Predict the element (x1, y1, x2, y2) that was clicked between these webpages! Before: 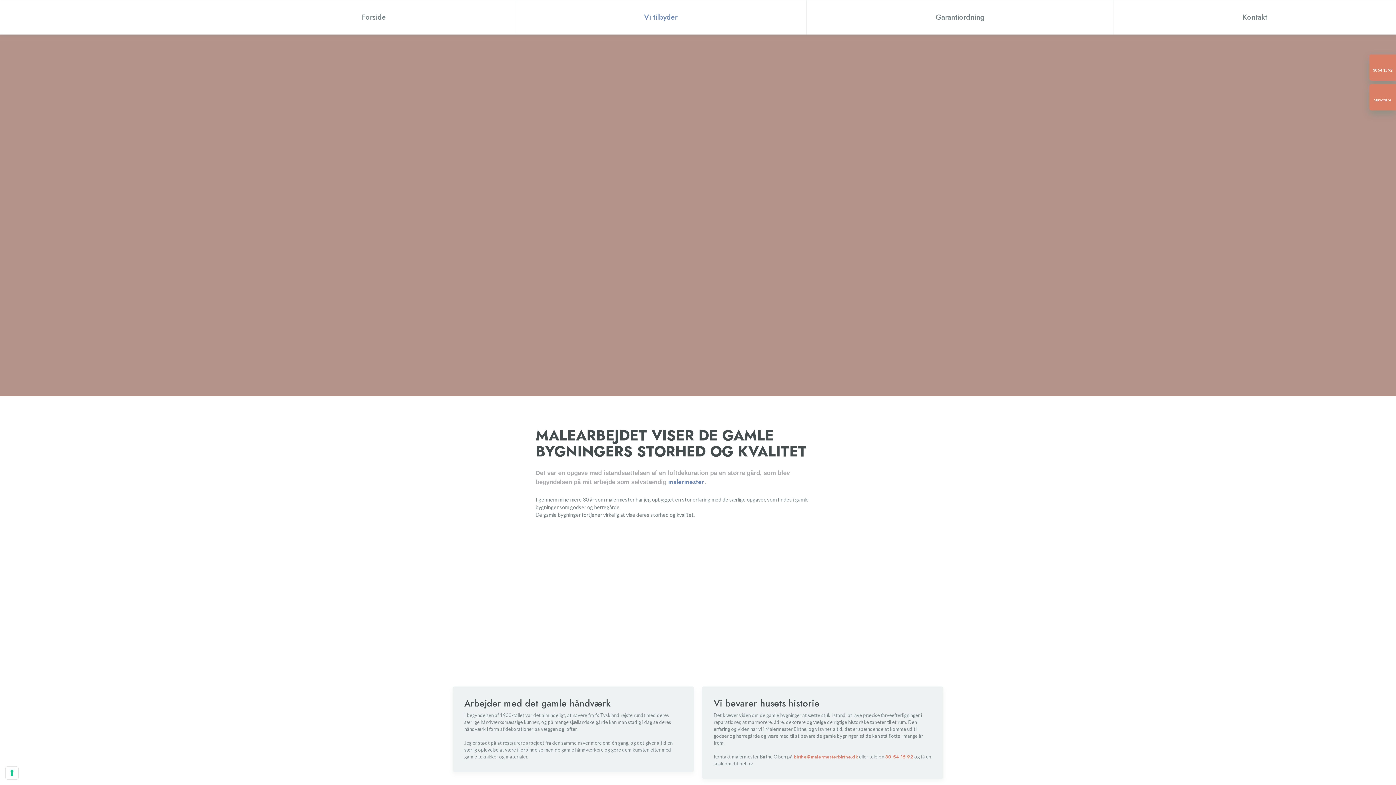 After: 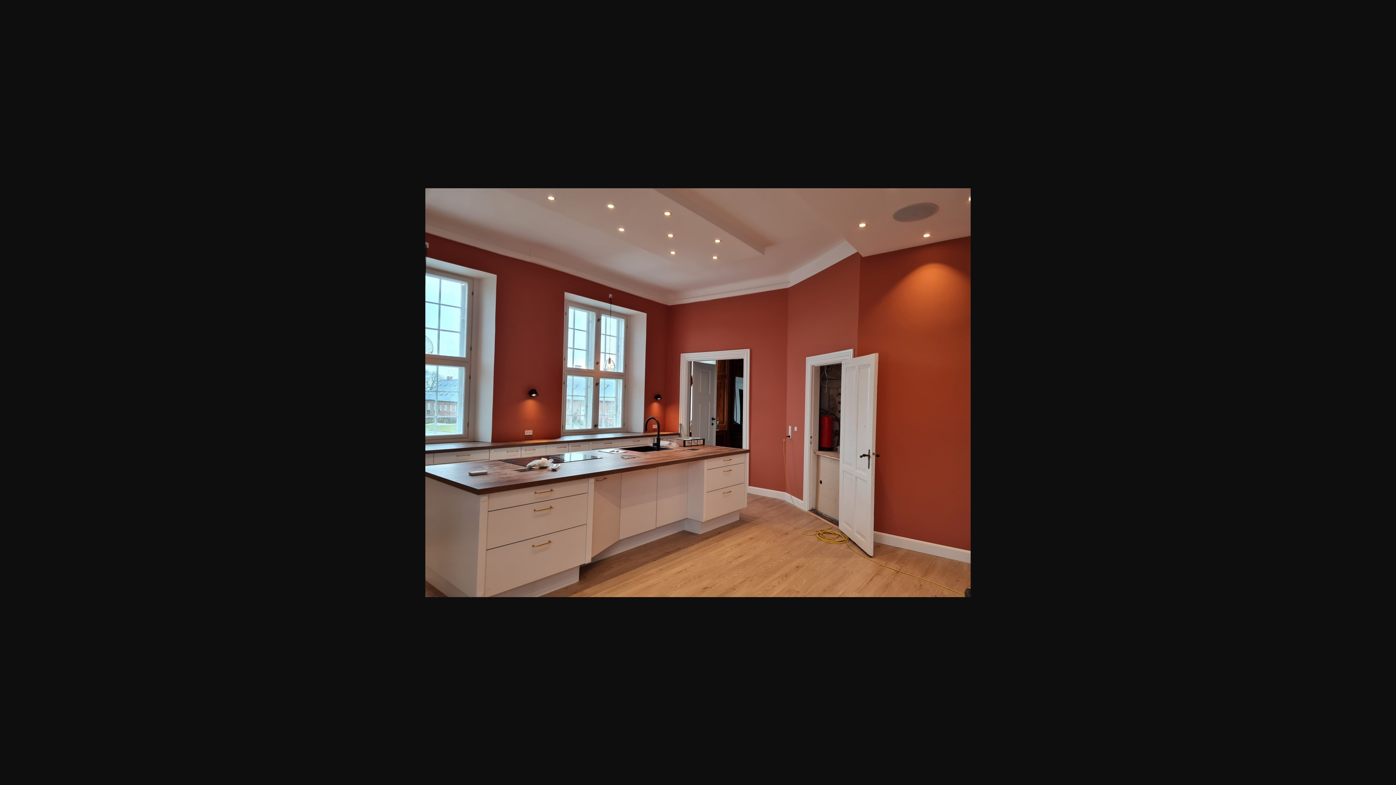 Action: bbox: (535, 526, 604, 595)